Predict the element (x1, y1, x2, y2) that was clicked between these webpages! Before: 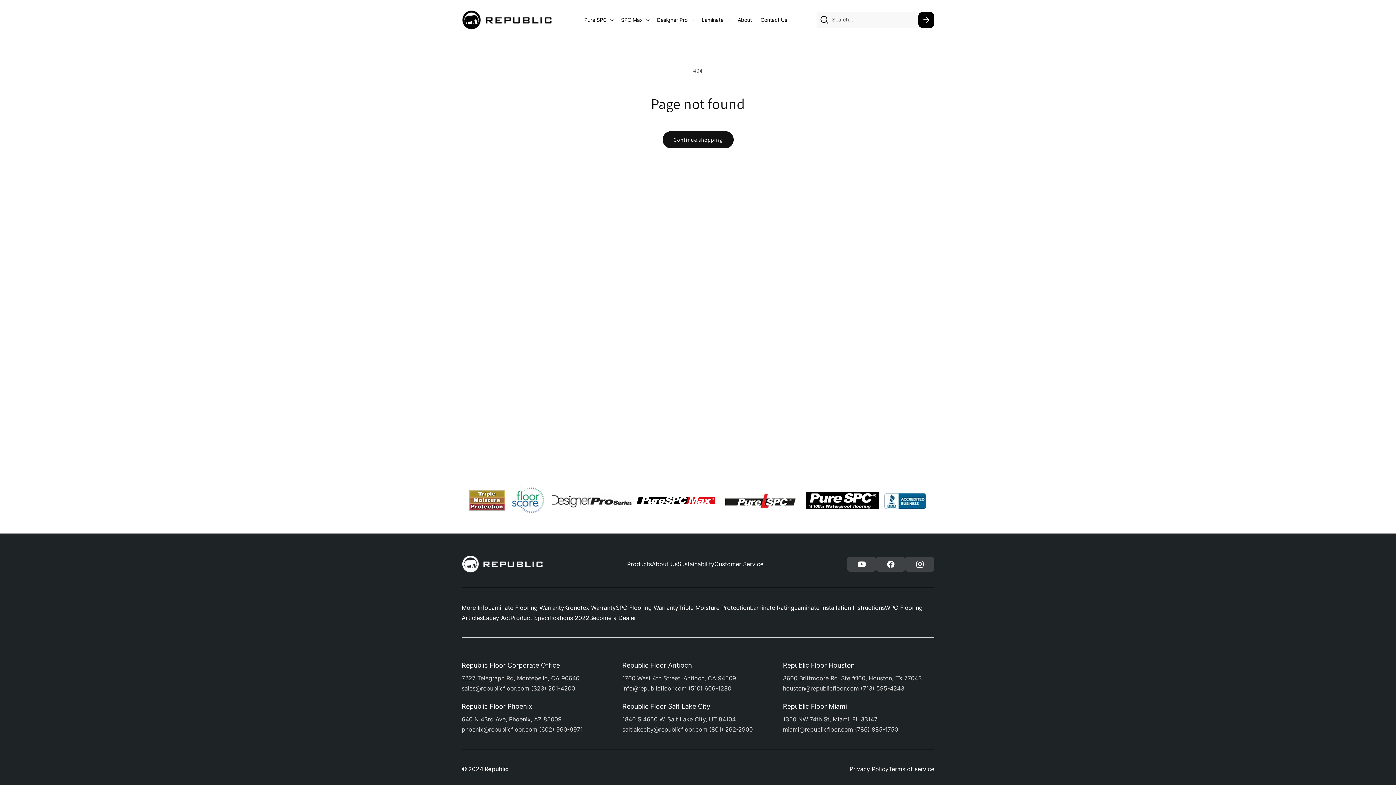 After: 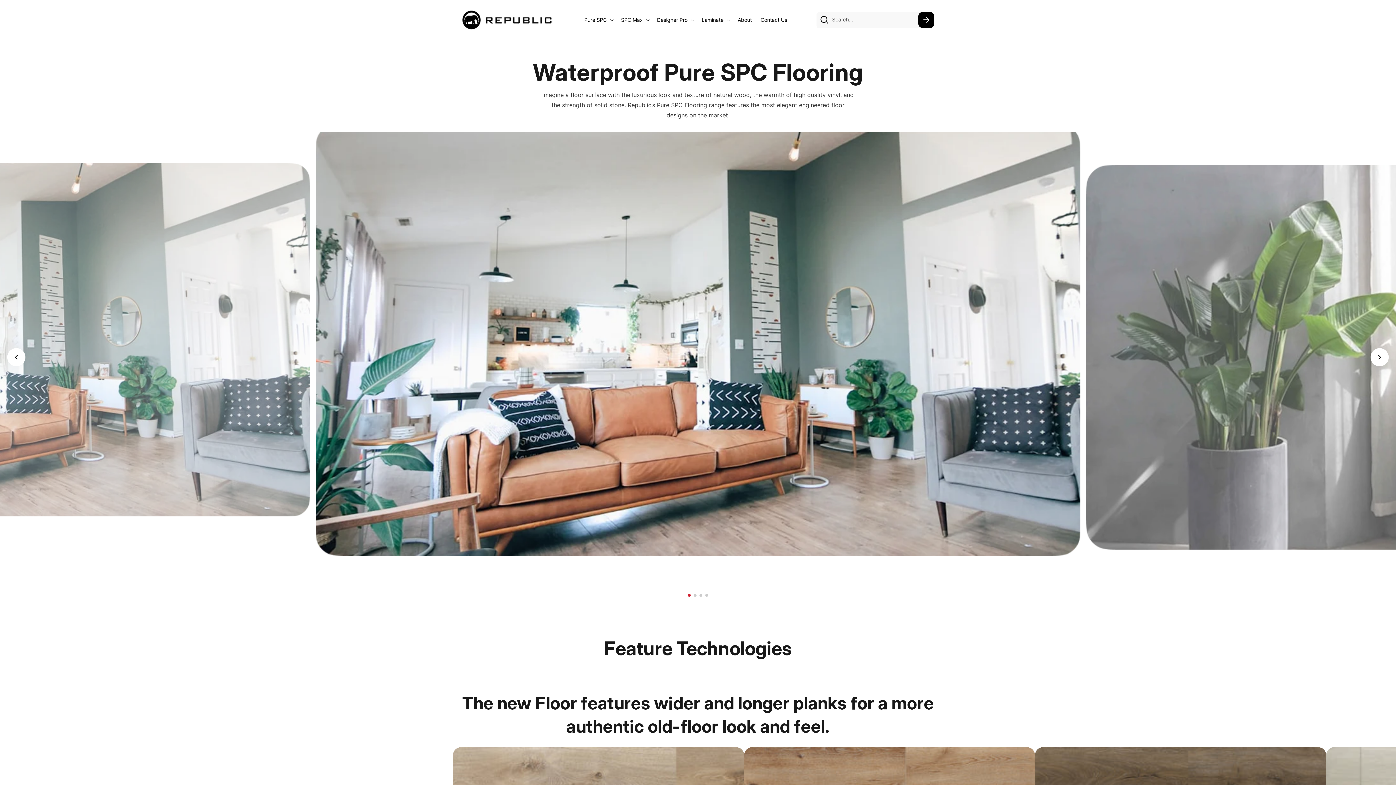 Action: bbox: (806, 492, 878, 509)